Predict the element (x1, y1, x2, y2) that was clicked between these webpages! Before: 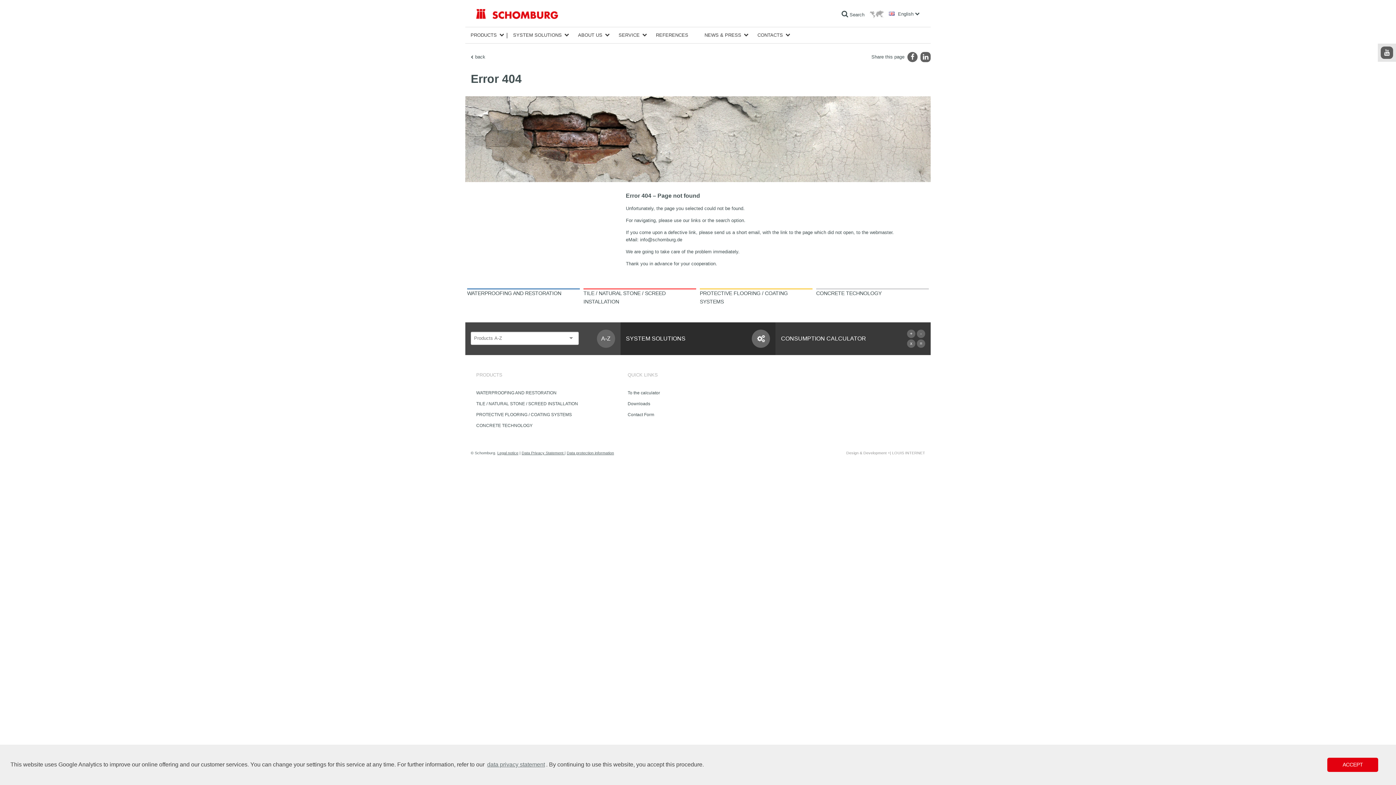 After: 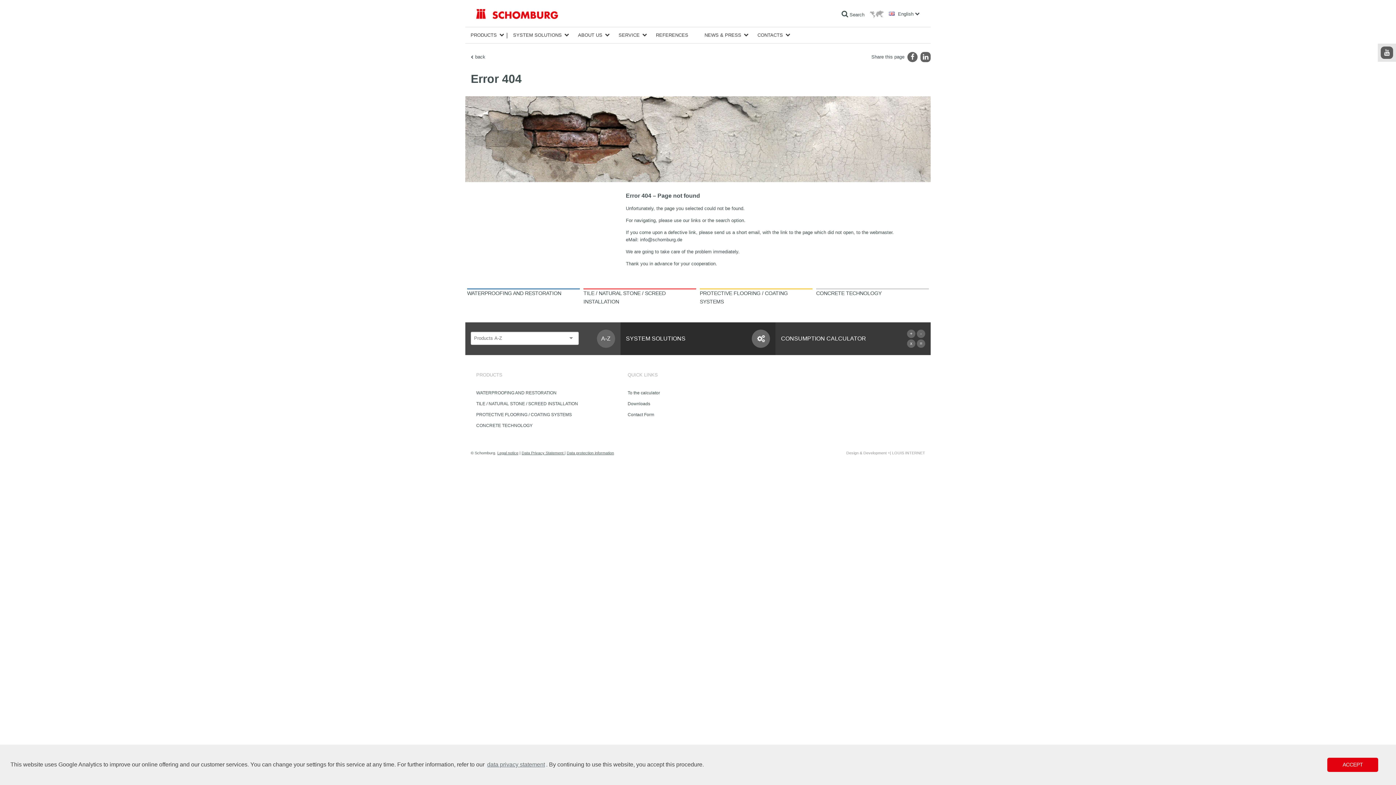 Action: bbox: (640, 236, 682, 242) label: info@schomburg.de